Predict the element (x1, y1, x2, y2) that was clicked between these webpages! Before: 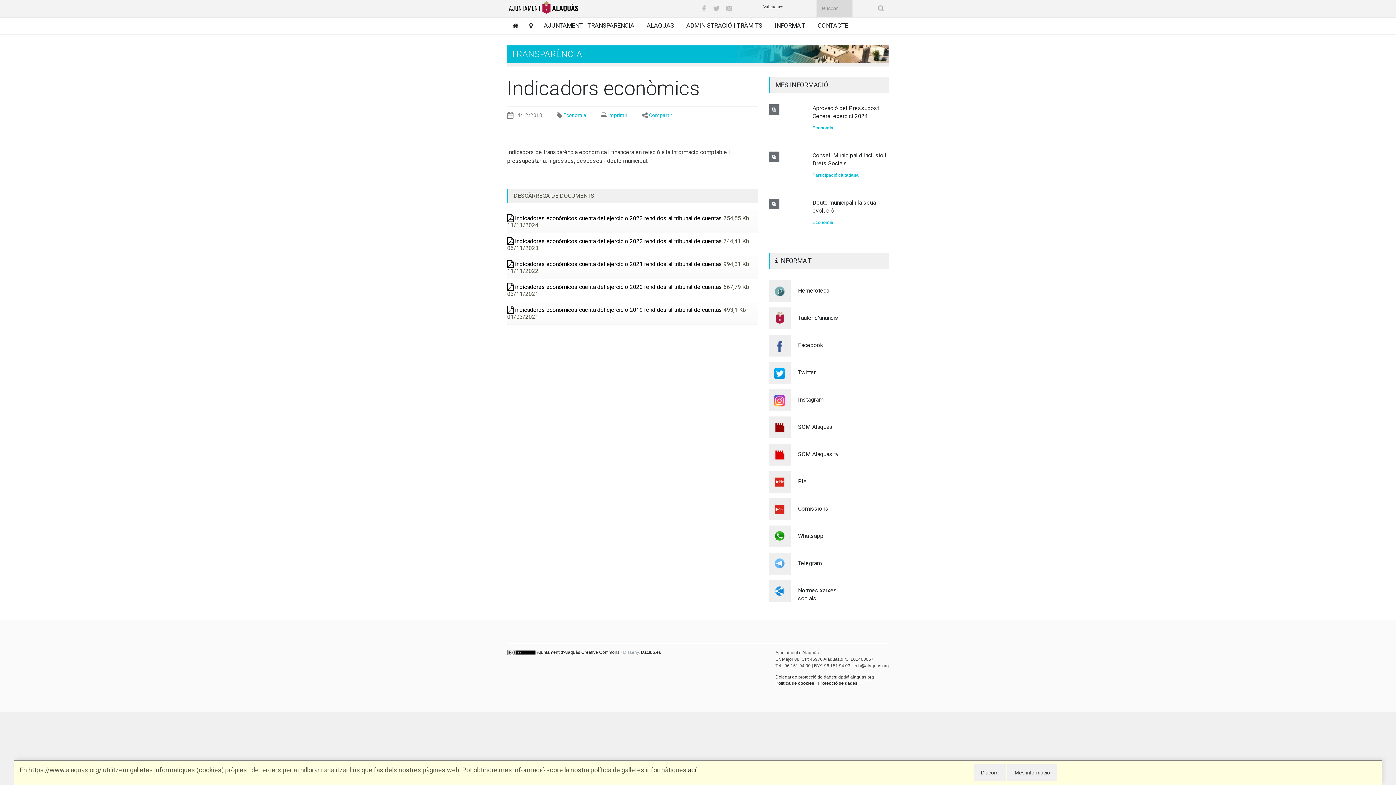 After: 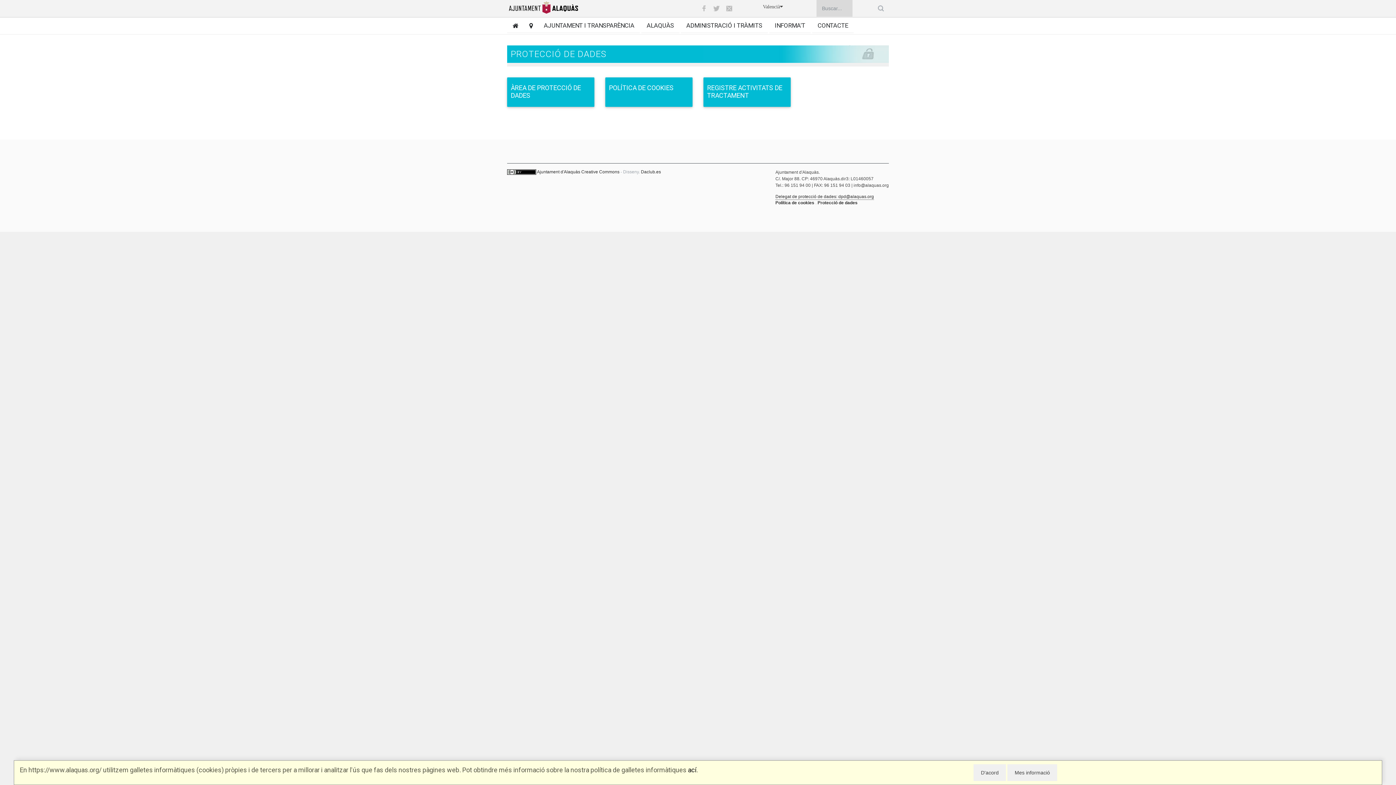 Action: bbox: (817, 681, 857, 686) label: Protecció de dades